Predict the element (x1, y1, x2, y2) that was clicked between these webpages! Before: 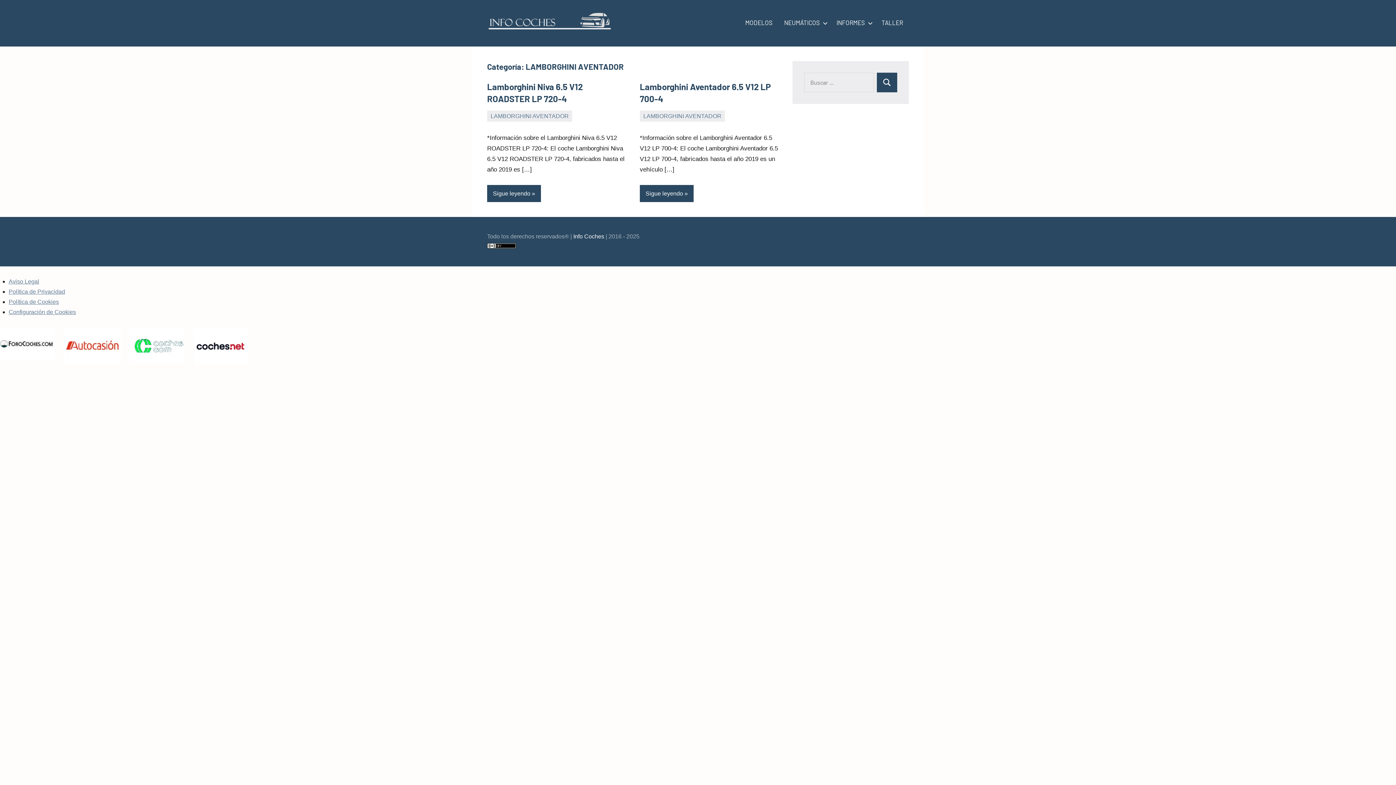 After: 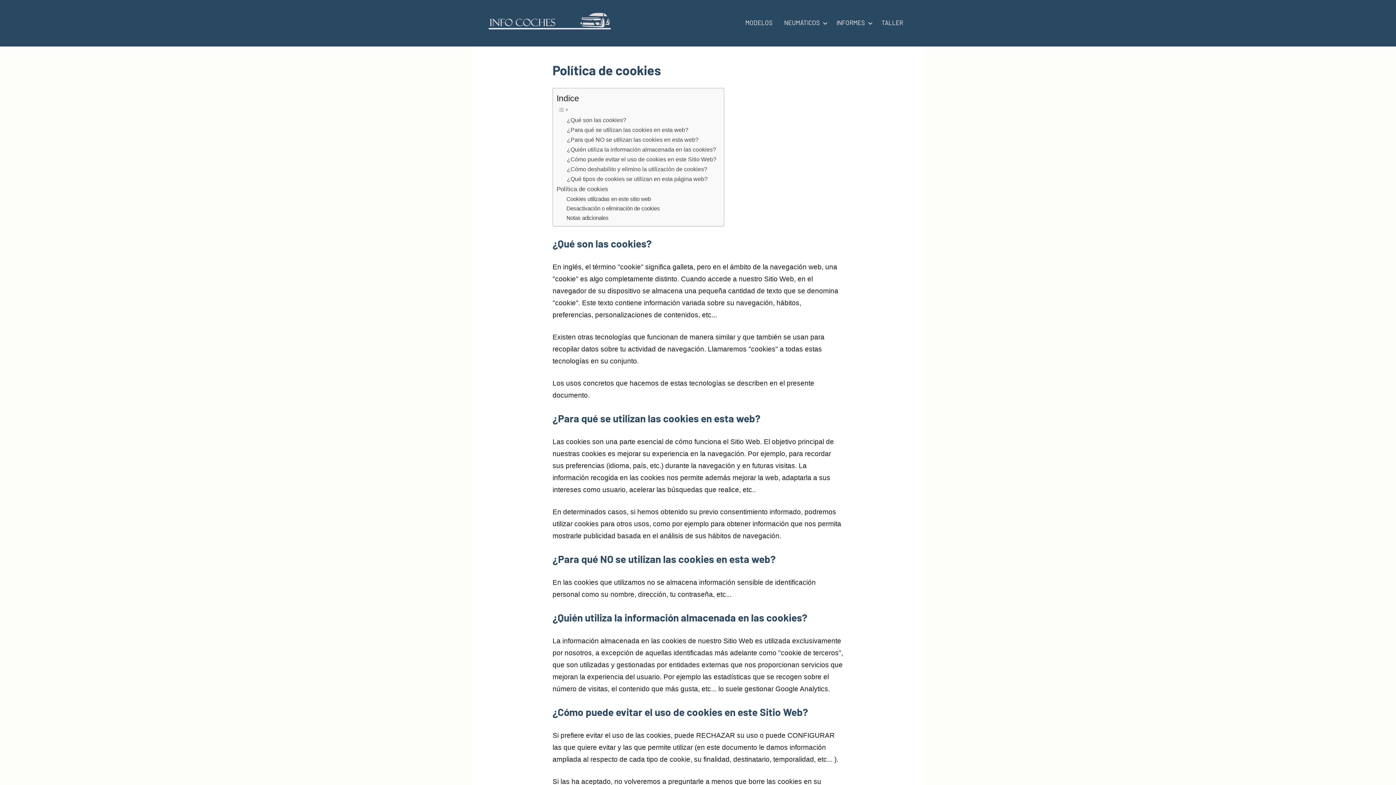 Action: label: Política de Cookies bbox: (8, 299, 58, 305)